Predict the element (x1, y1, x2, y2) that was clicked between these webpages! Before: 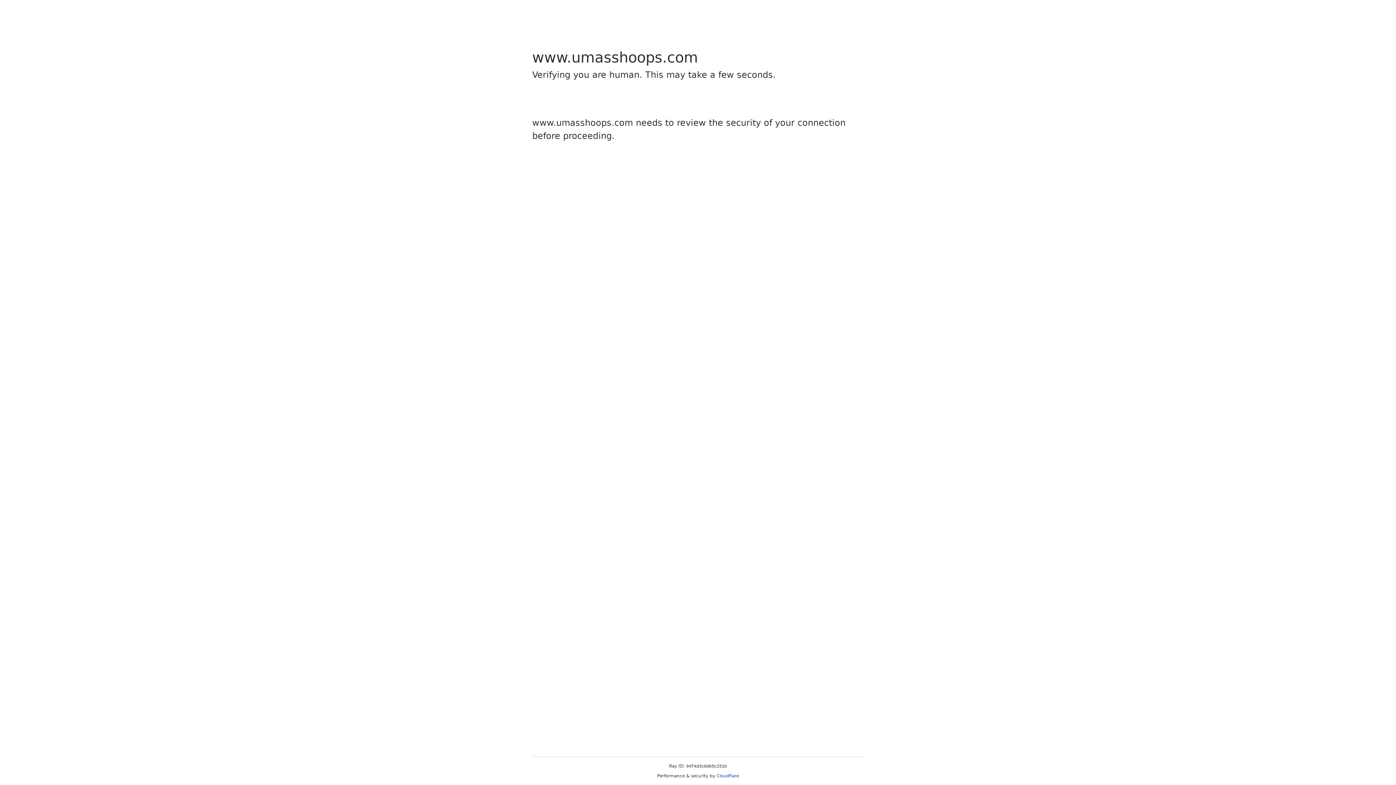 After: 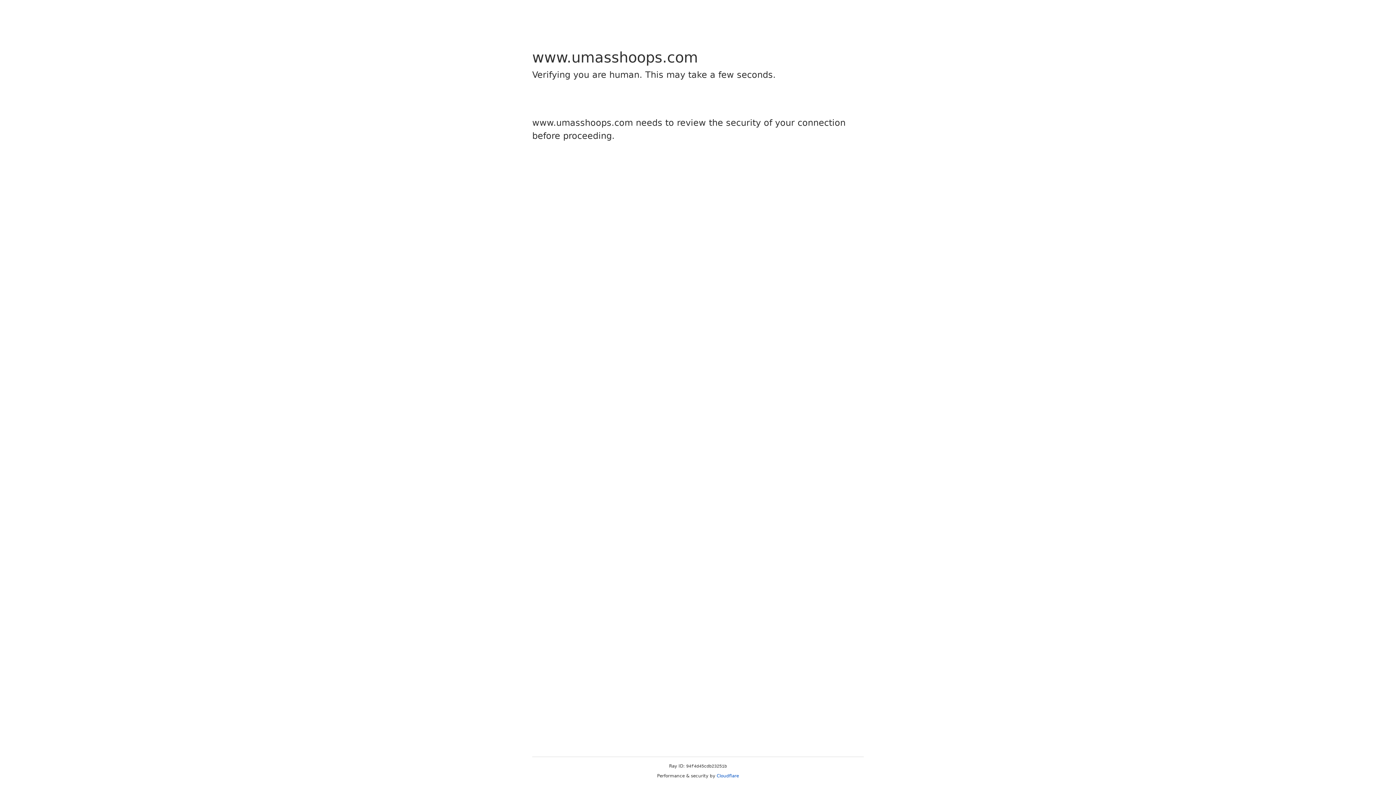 Action: bbox: (716, 773, 739, 778) label: Cloudflare